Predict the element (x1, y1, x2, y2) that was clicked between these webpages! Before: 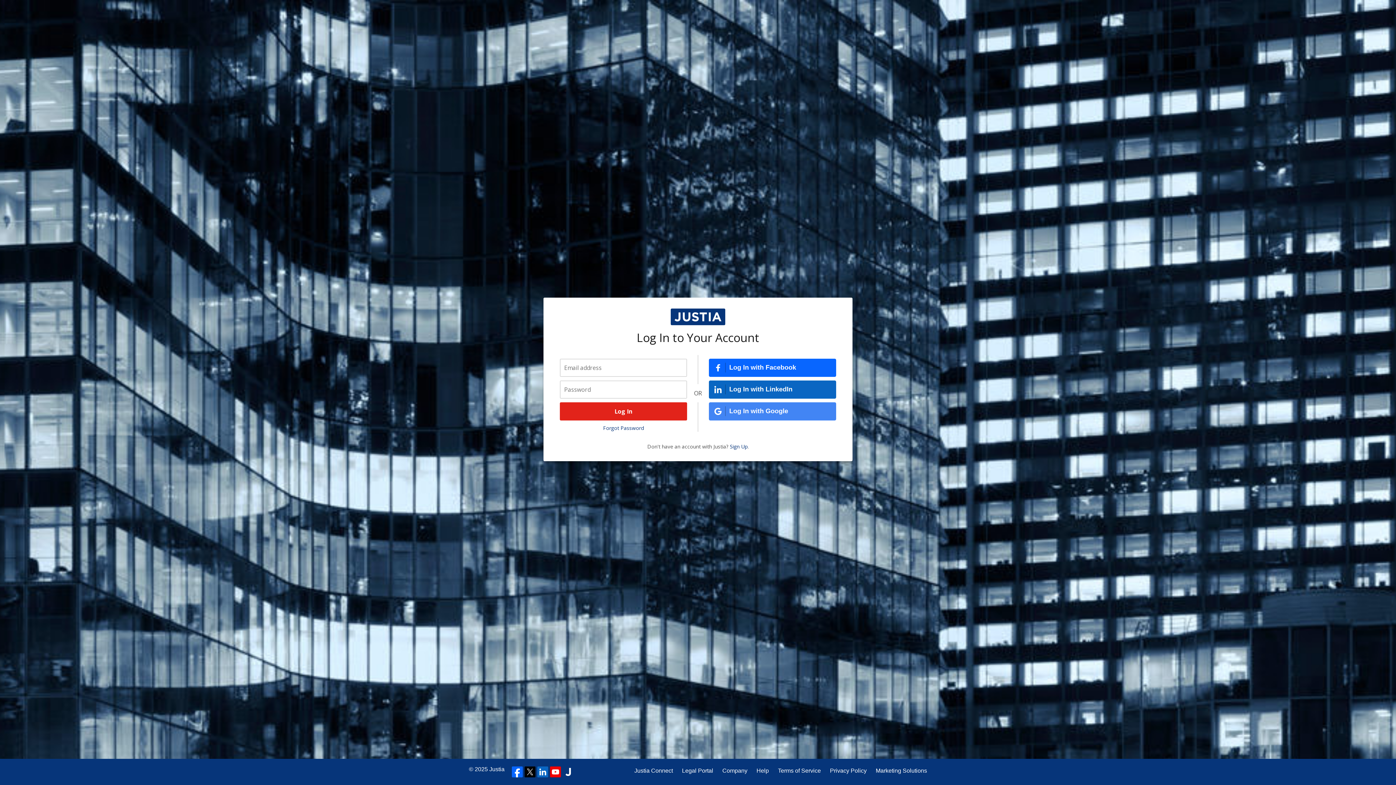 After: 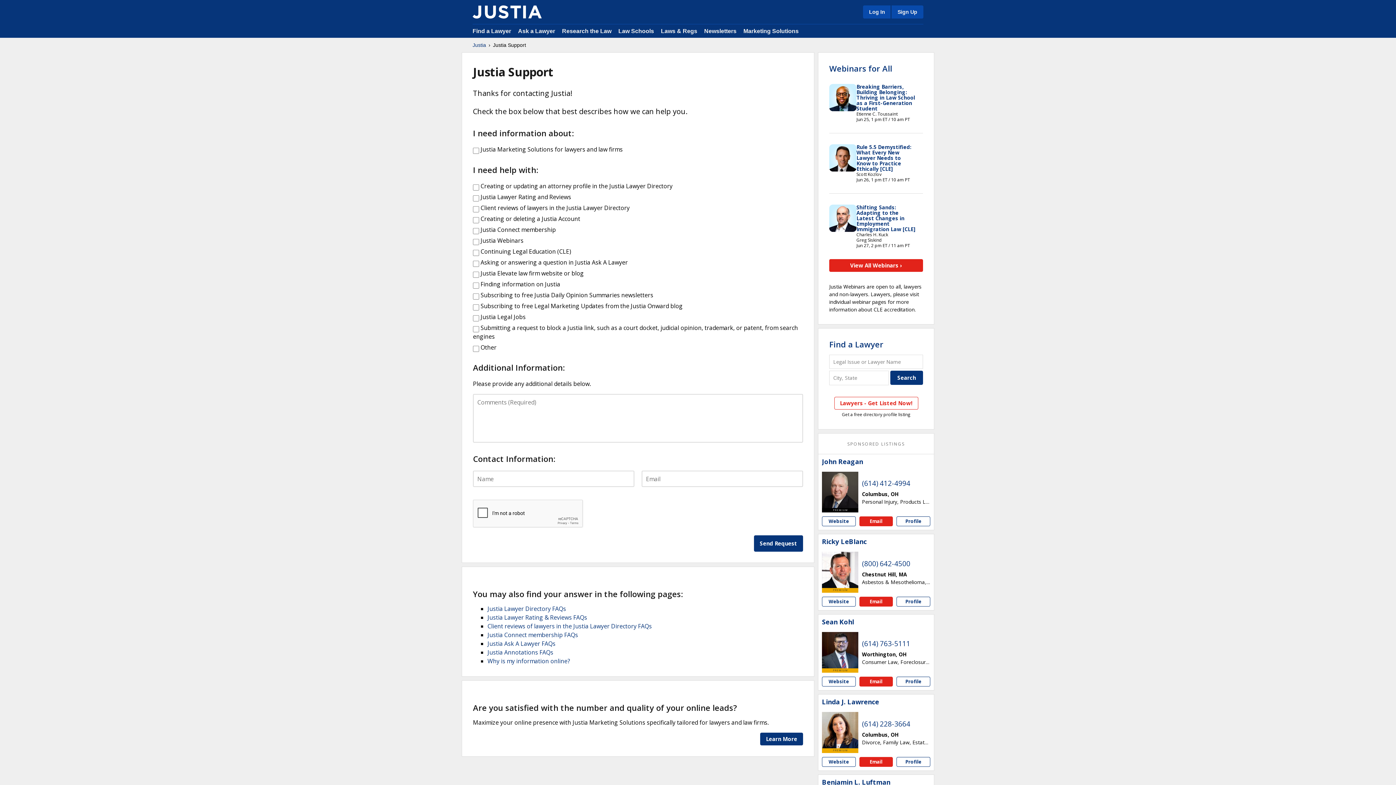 Action: bbox: (756, 766, 769, 775) label: Help